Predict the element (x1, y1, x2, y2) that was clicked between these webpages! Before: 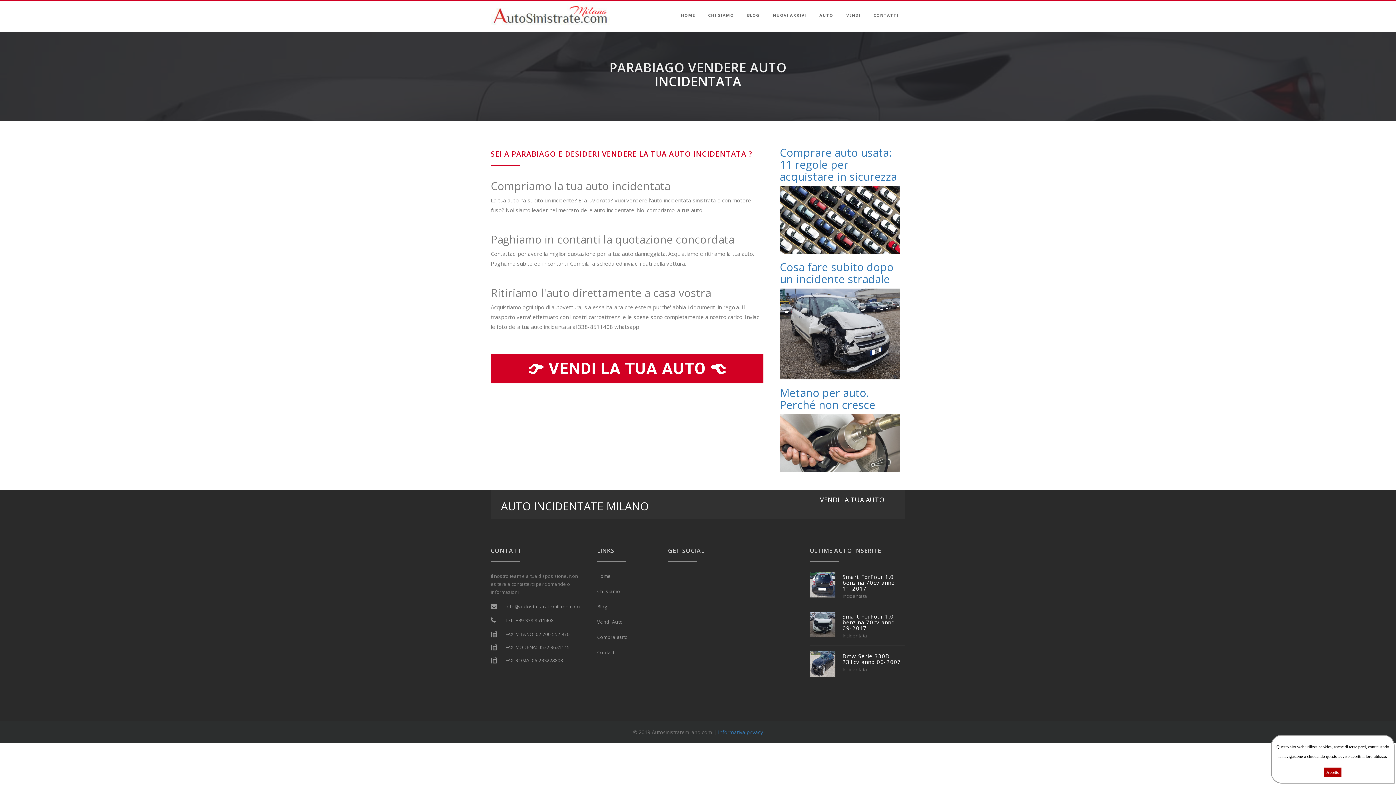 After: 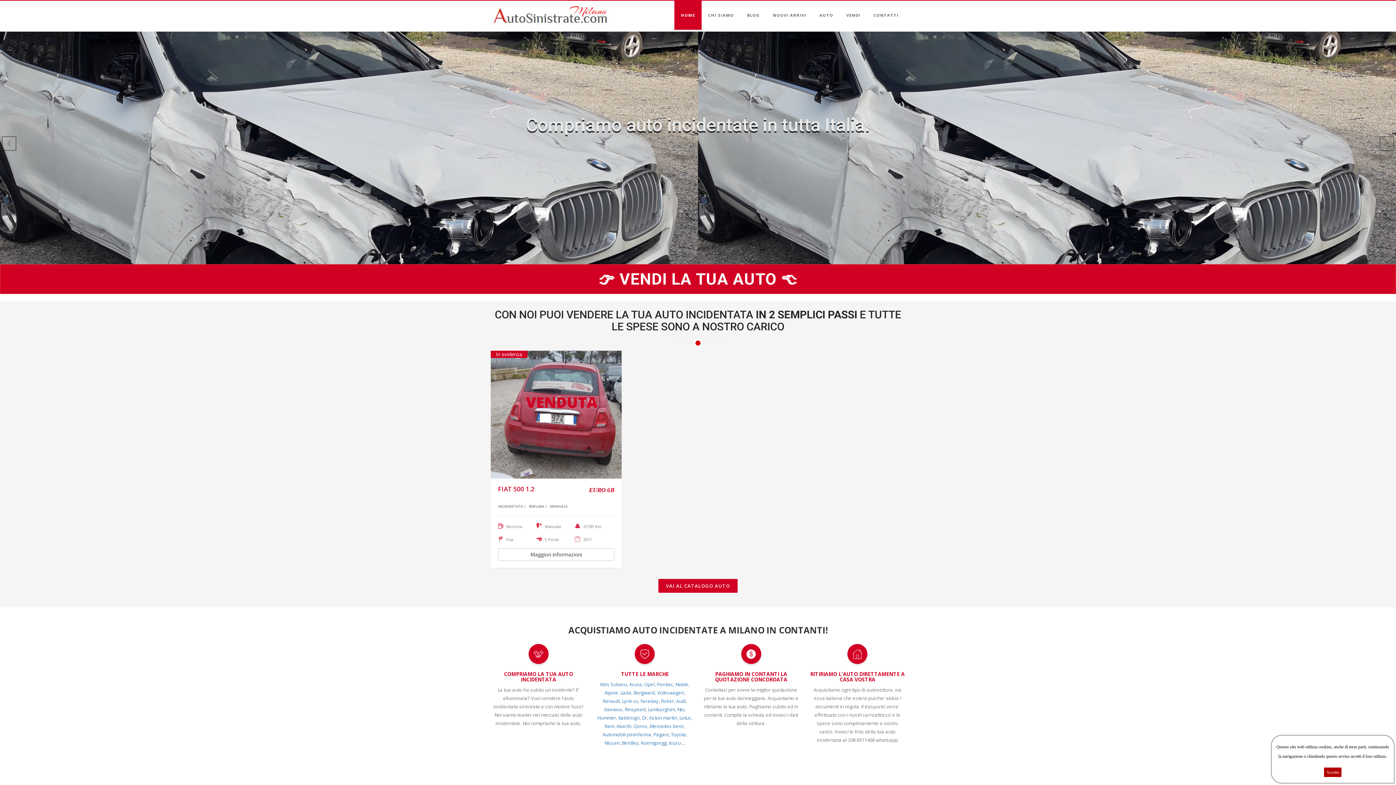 Action: bbox: (490, 0, 611, 31)